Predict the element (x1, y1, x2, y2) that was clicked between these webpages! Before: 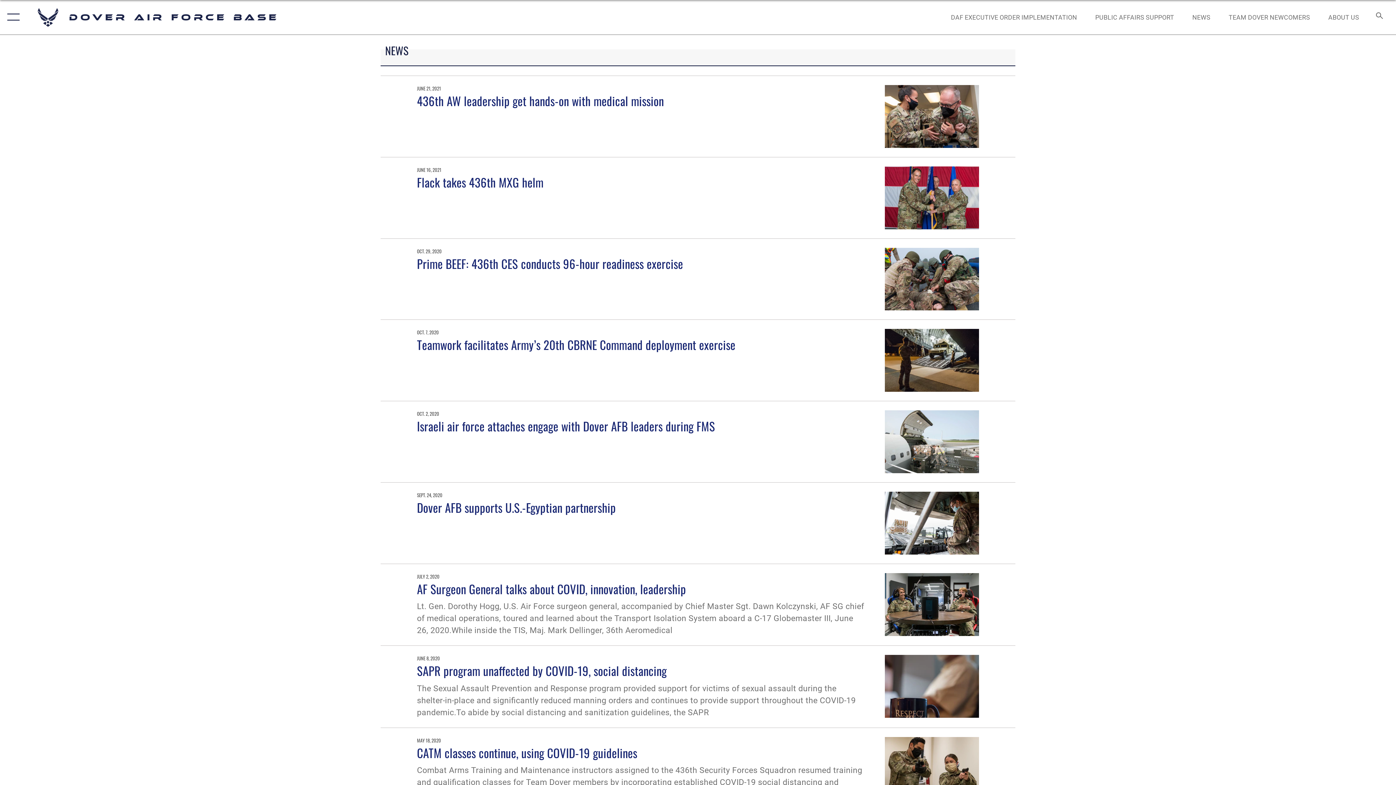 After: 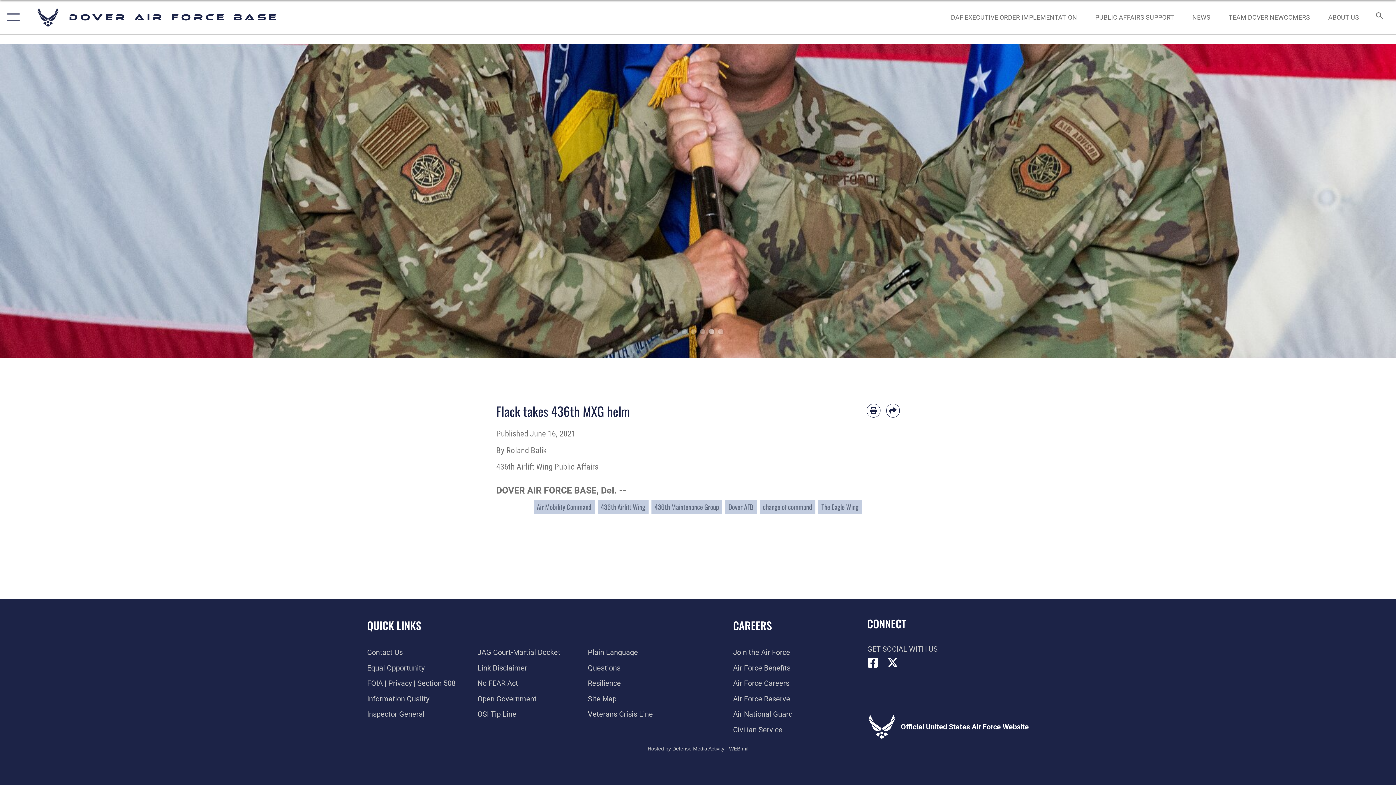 Action: bbox: (885, 166, 979, 229)